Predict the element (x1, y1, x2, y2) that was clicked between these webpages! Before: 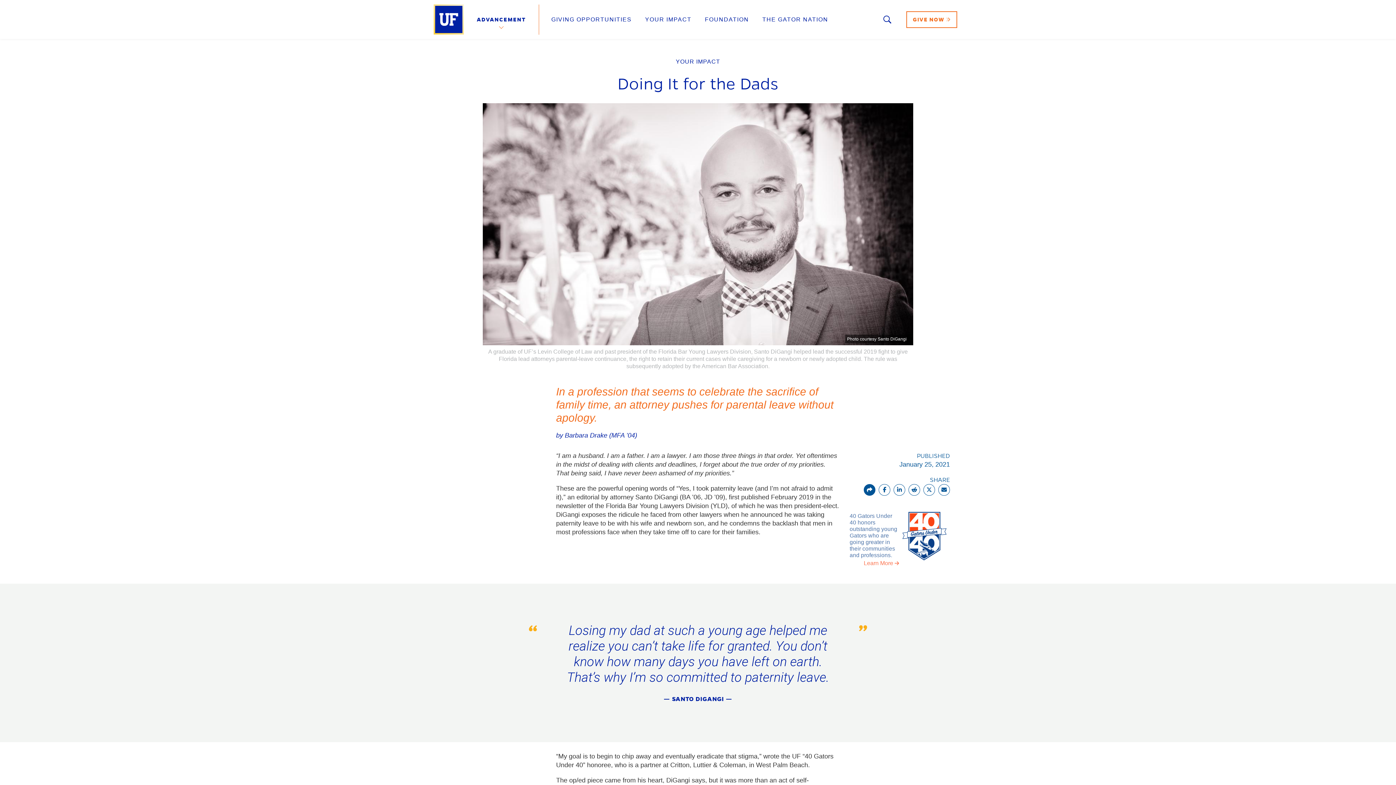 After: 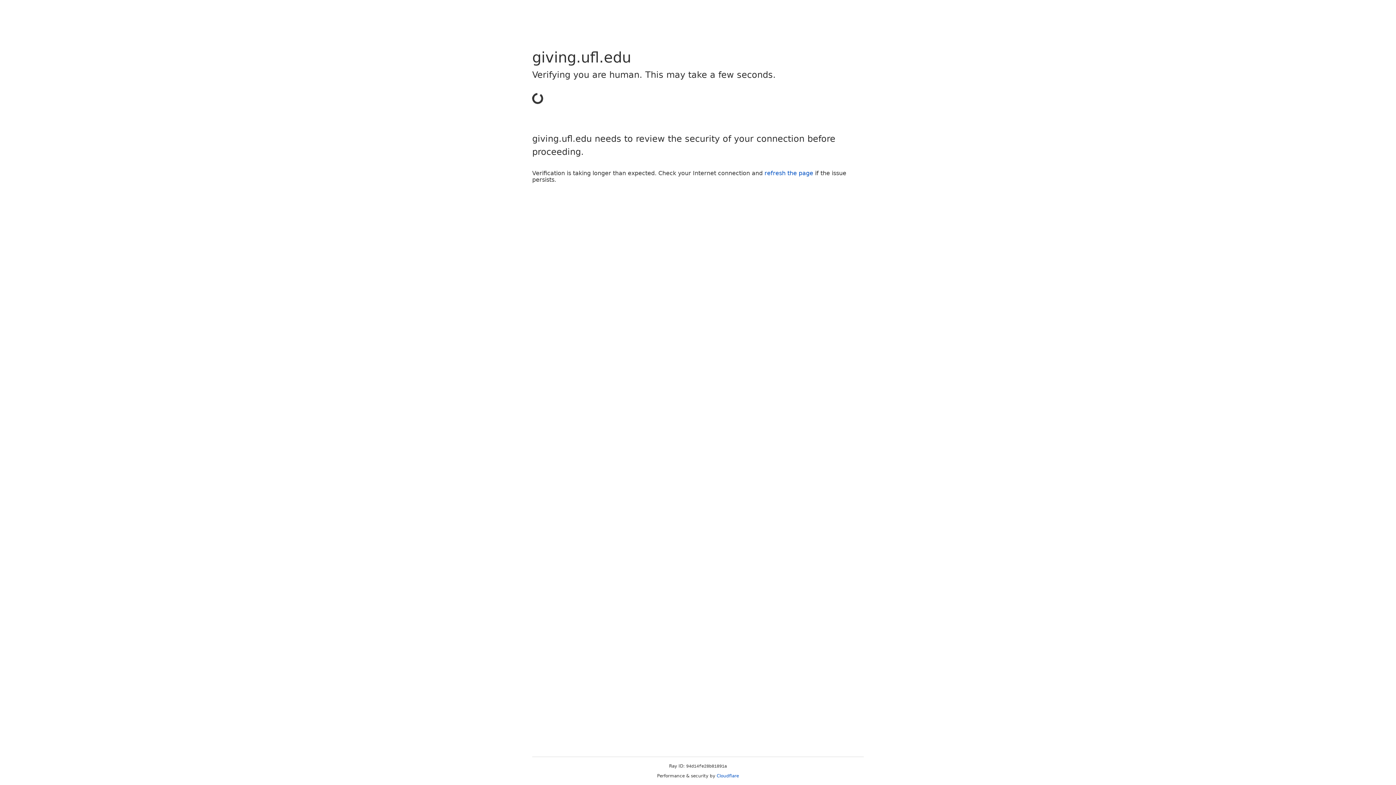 Action: label: GIVE NOW  bbox: (906, 11, 957, 27)